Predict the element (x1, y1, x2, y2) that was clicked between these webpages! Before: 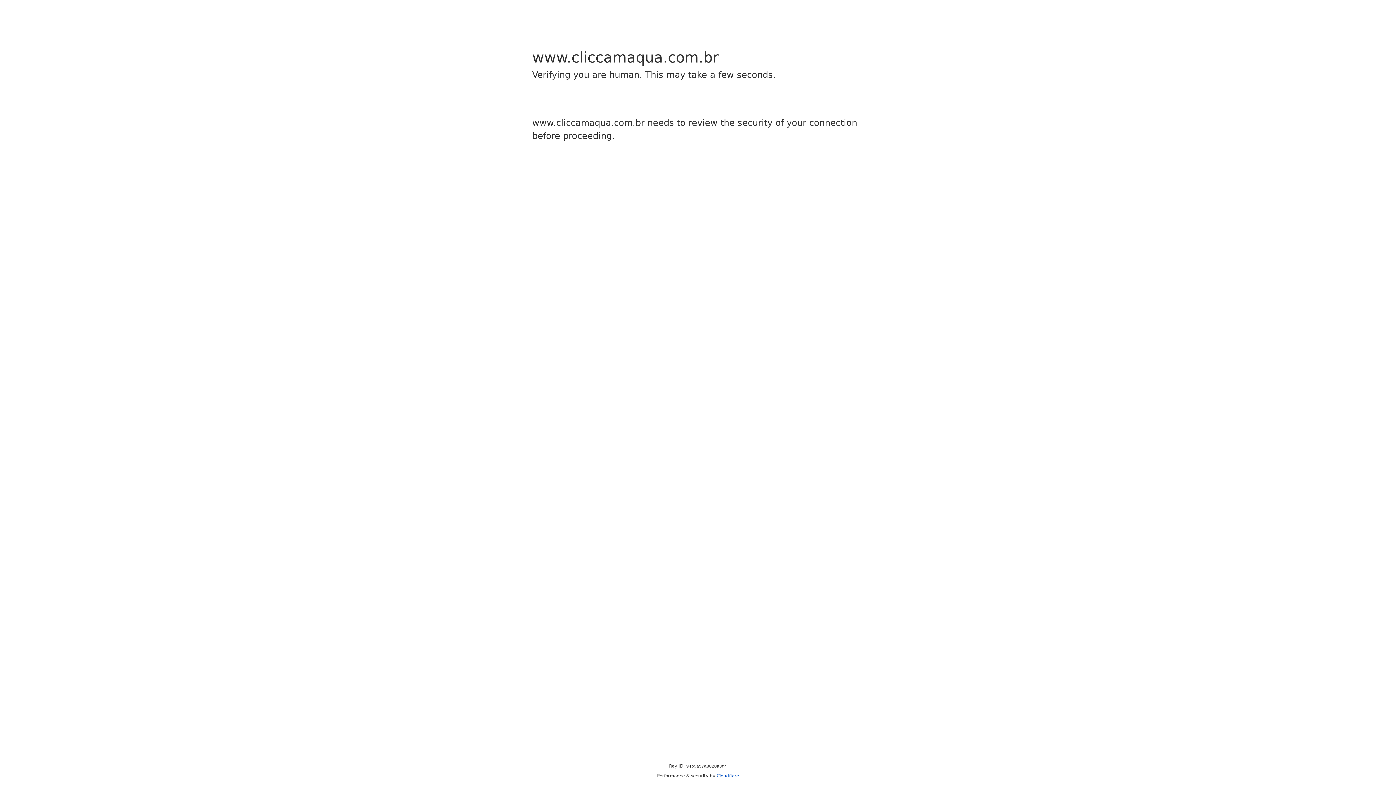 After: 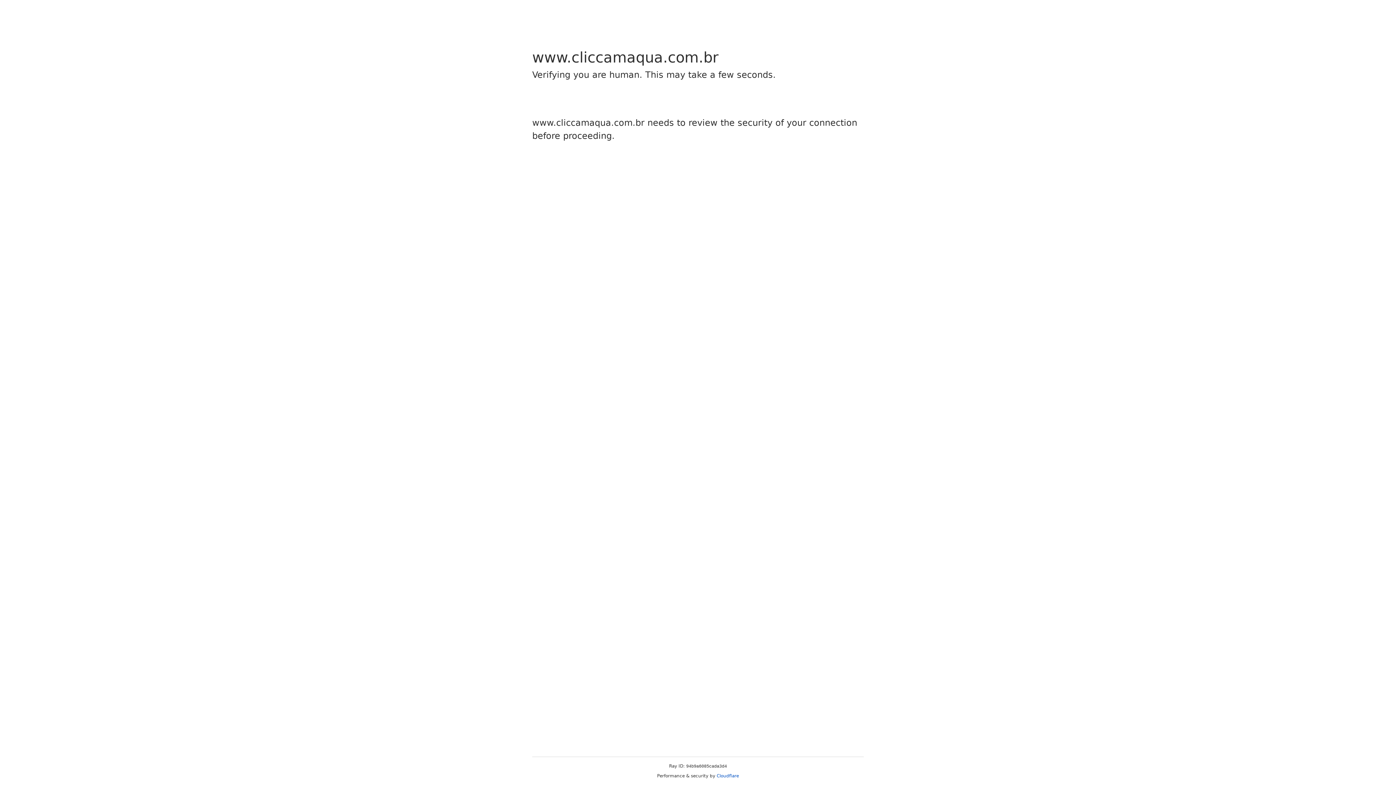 Action: label: Cloudflare bbox: (716, 773, 739, 778)